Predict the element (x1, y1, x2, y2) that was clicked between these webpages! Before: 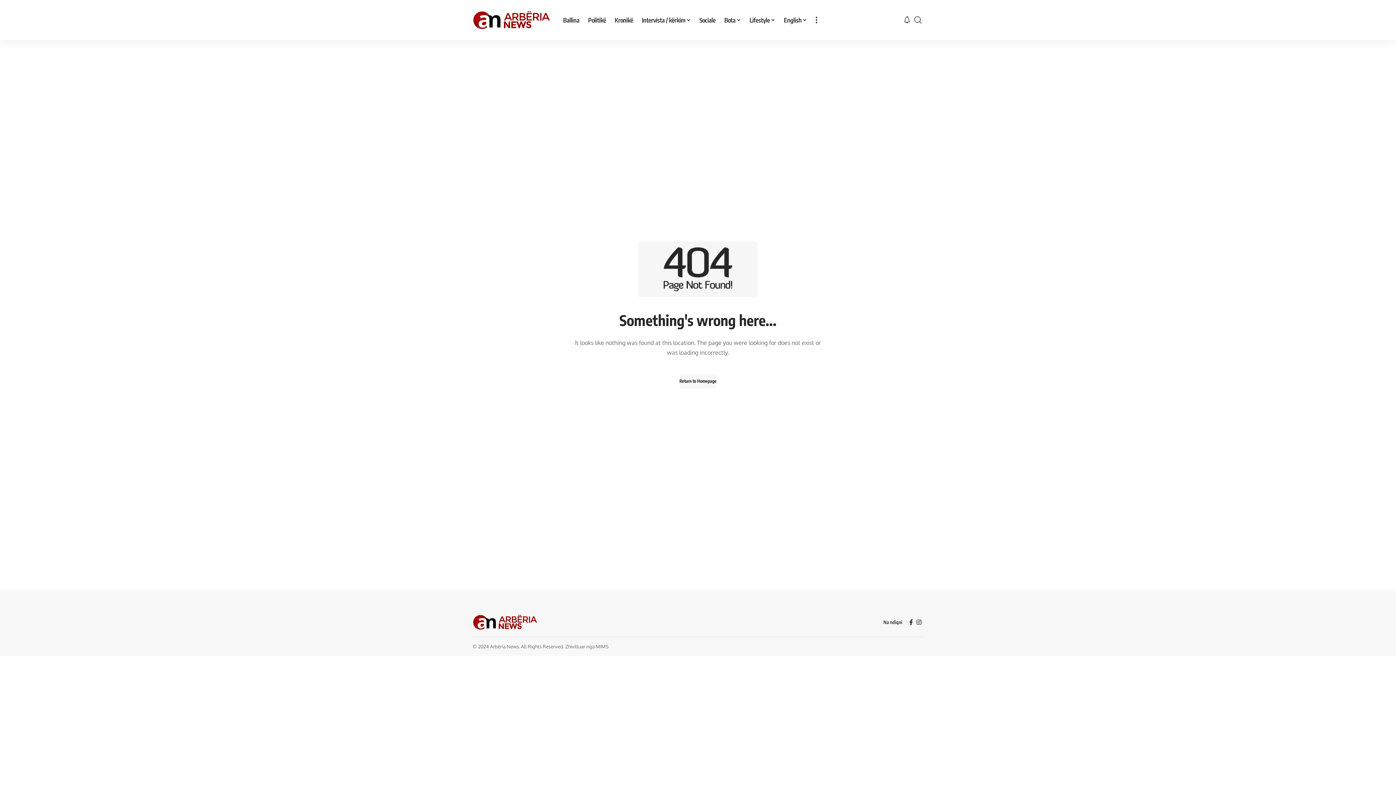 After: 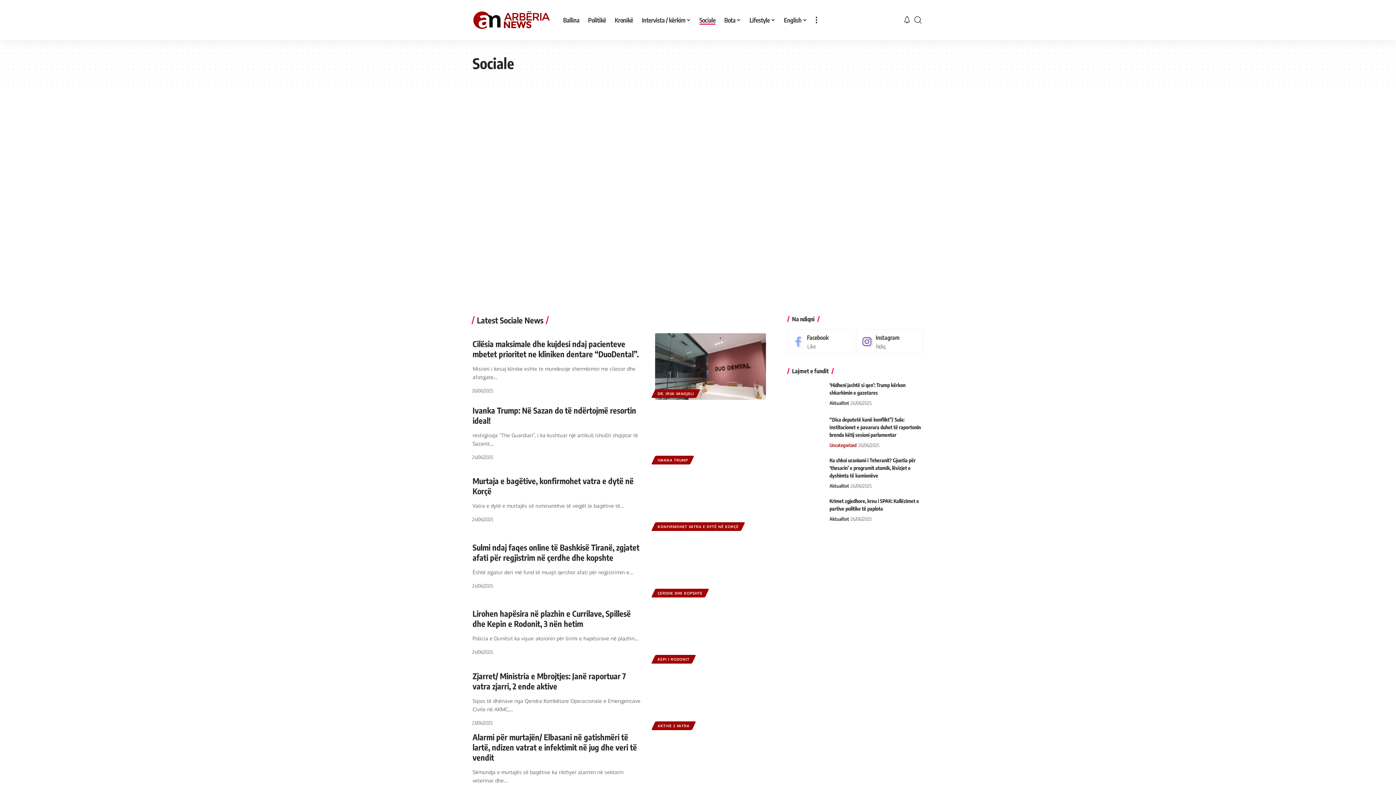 Action: bbox: (695, 9, 720, 30) label: Sociale